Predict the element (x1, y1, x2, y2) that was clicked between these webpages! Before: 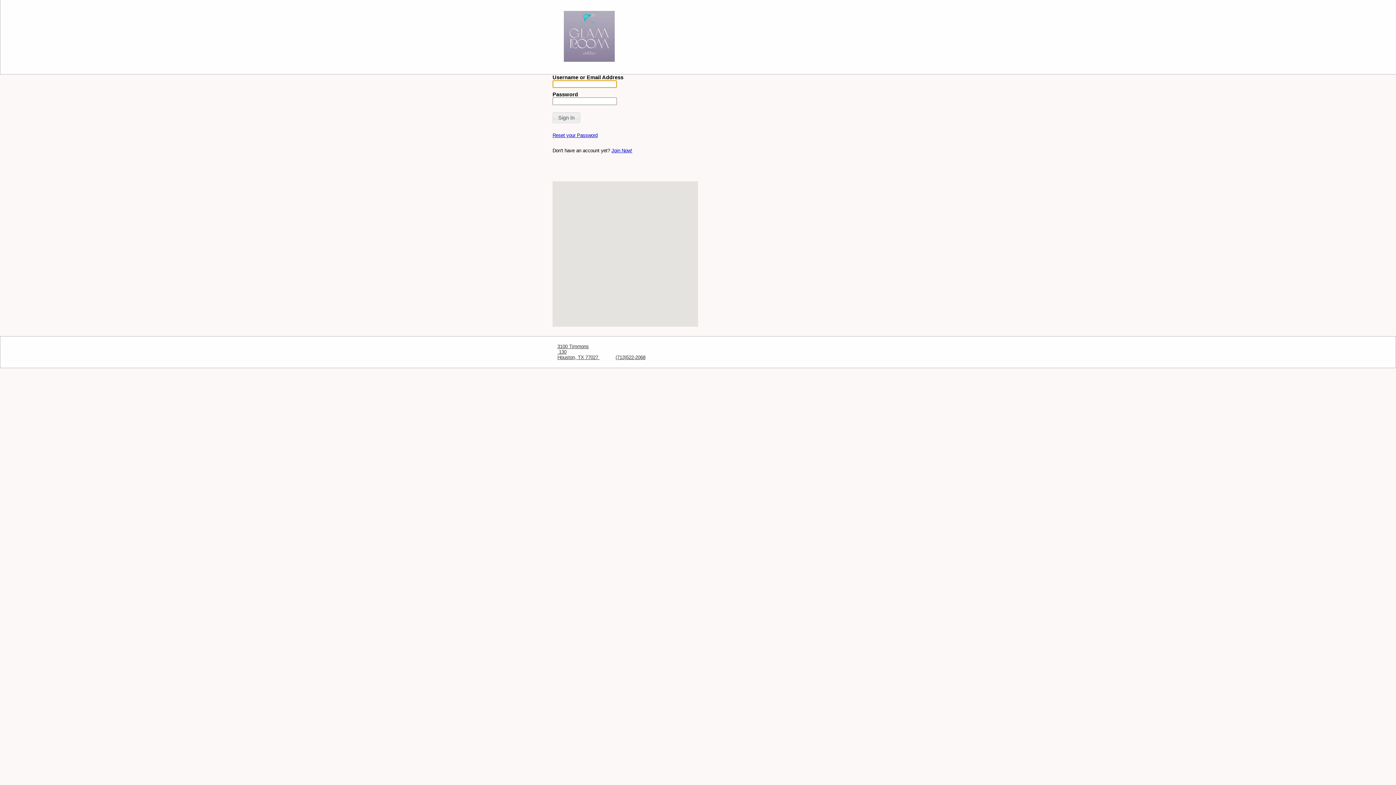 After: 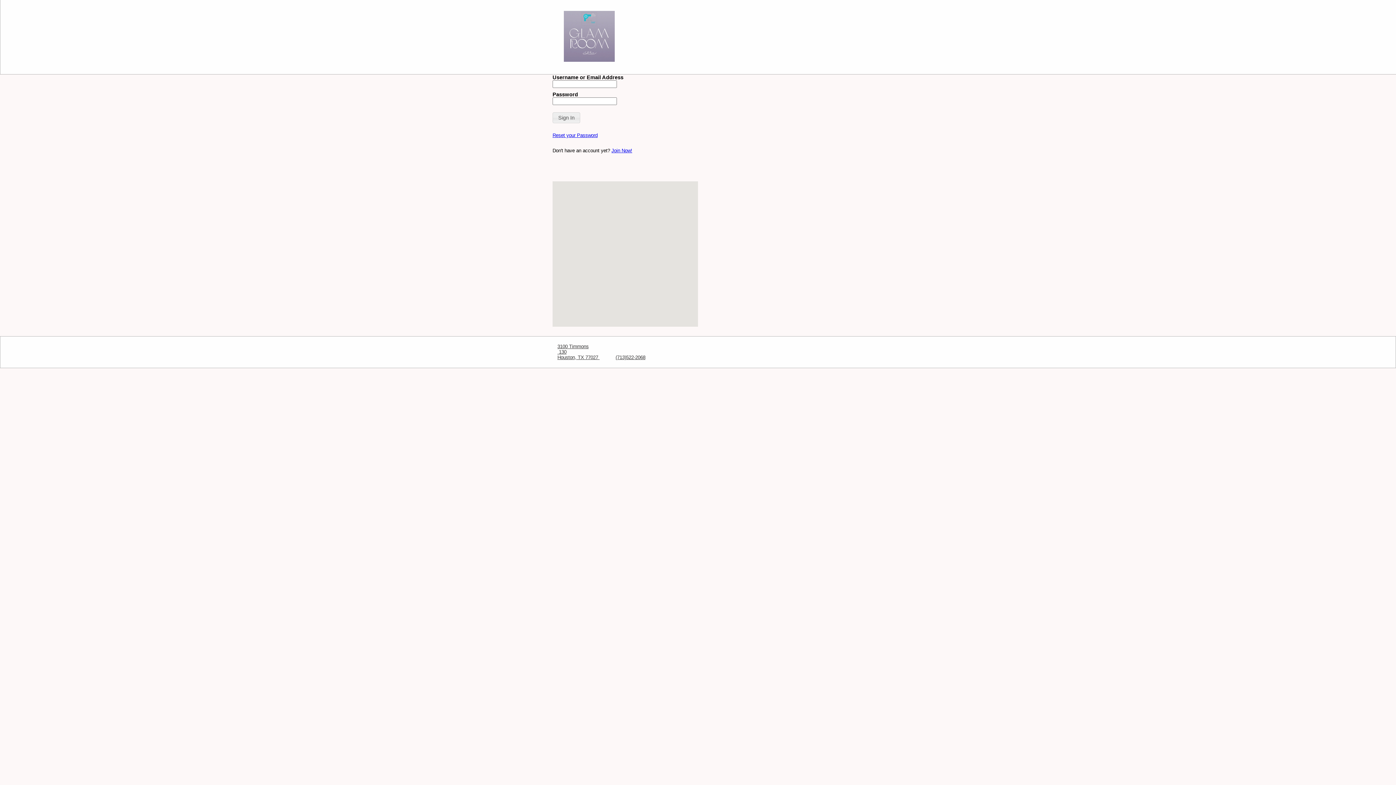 Action: label: 3100 Timmons
 130
Houston, TX 77027  bbox: (557, 344, 604, 360)